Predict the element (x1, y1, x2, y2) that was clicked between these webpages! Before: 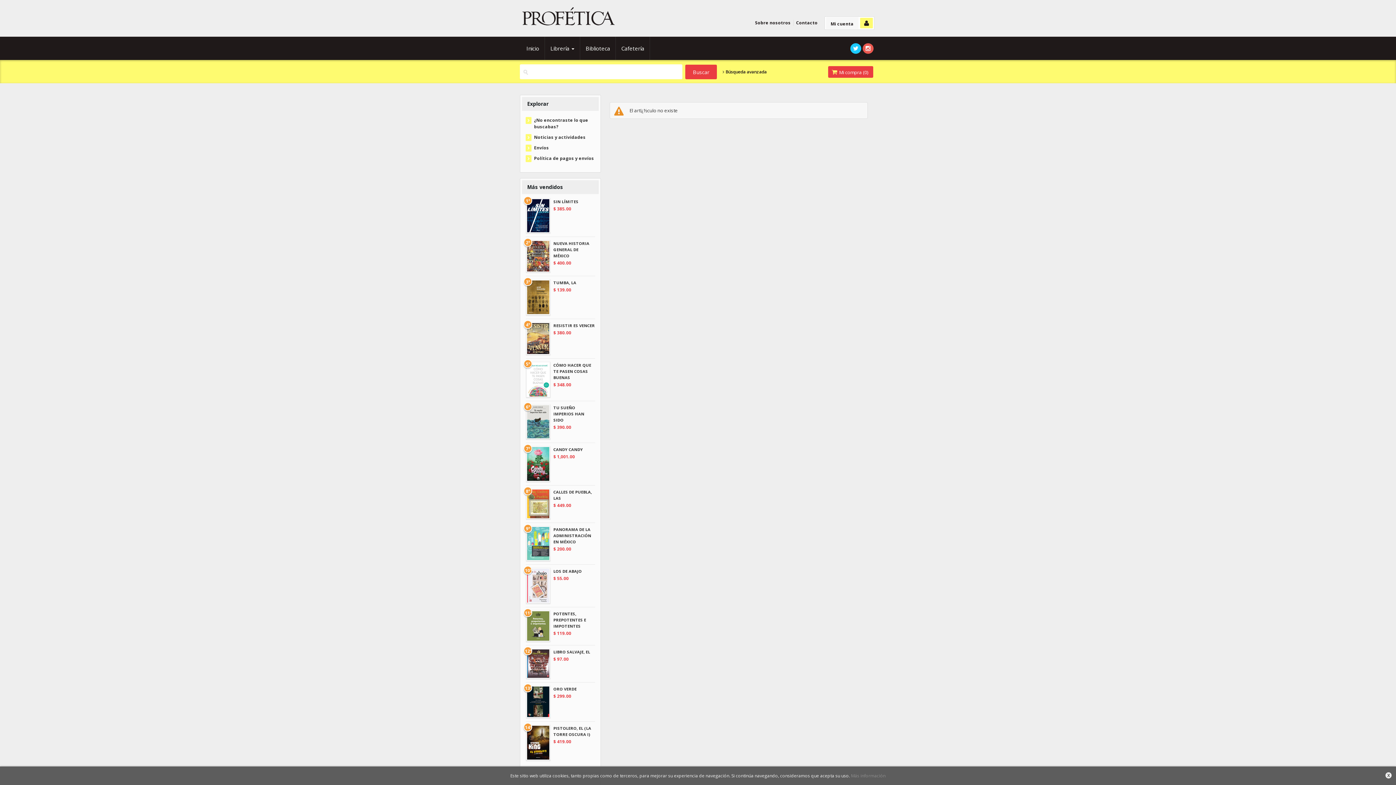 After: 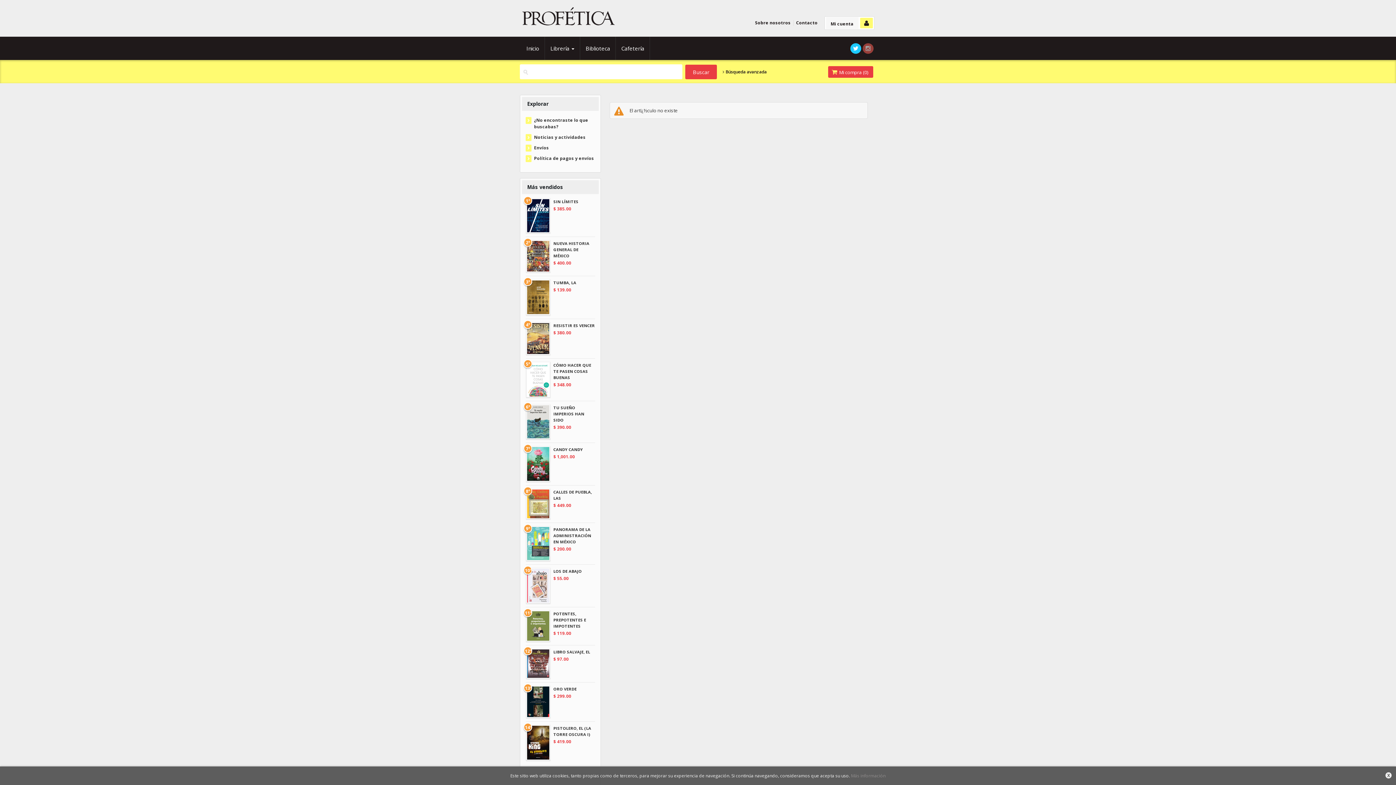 Action: bbox: (862, 43, 873, 53)